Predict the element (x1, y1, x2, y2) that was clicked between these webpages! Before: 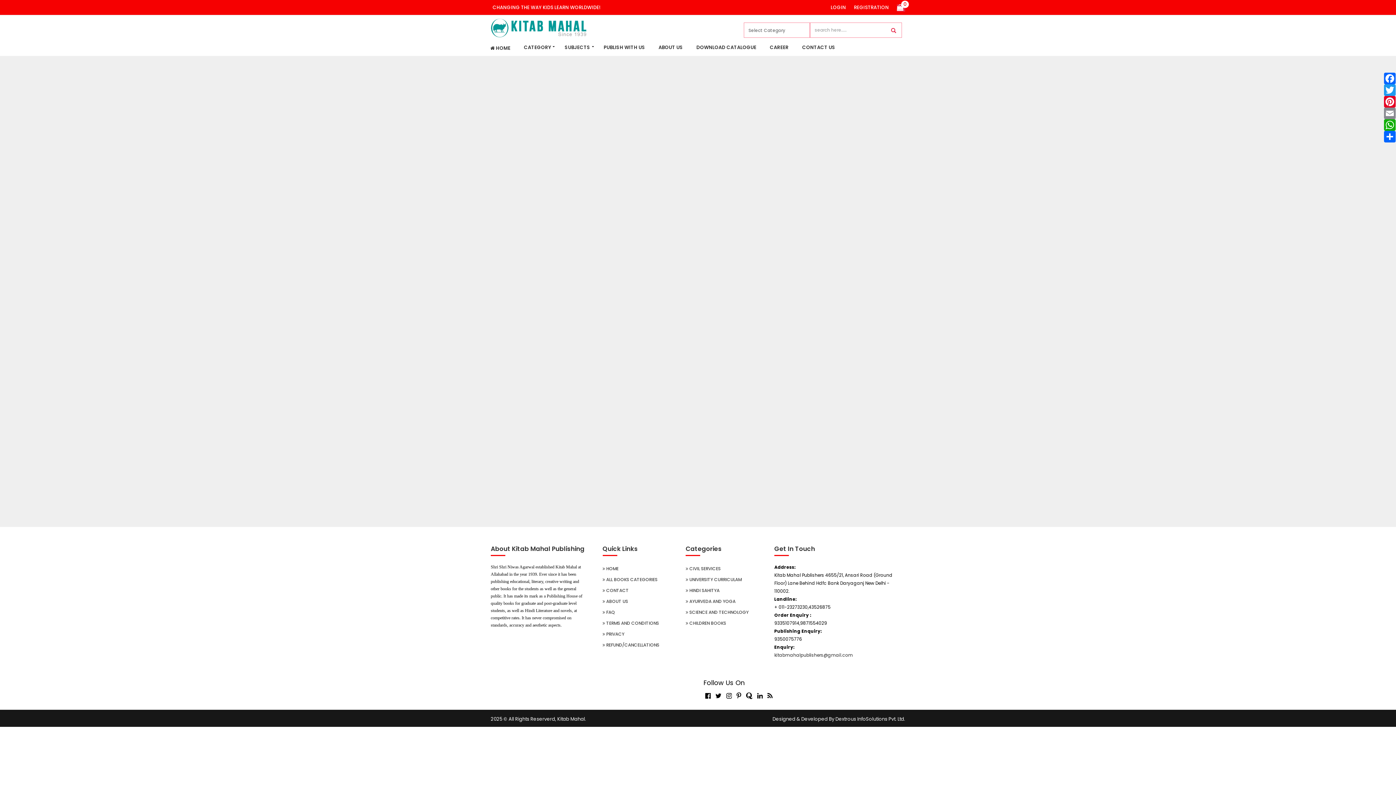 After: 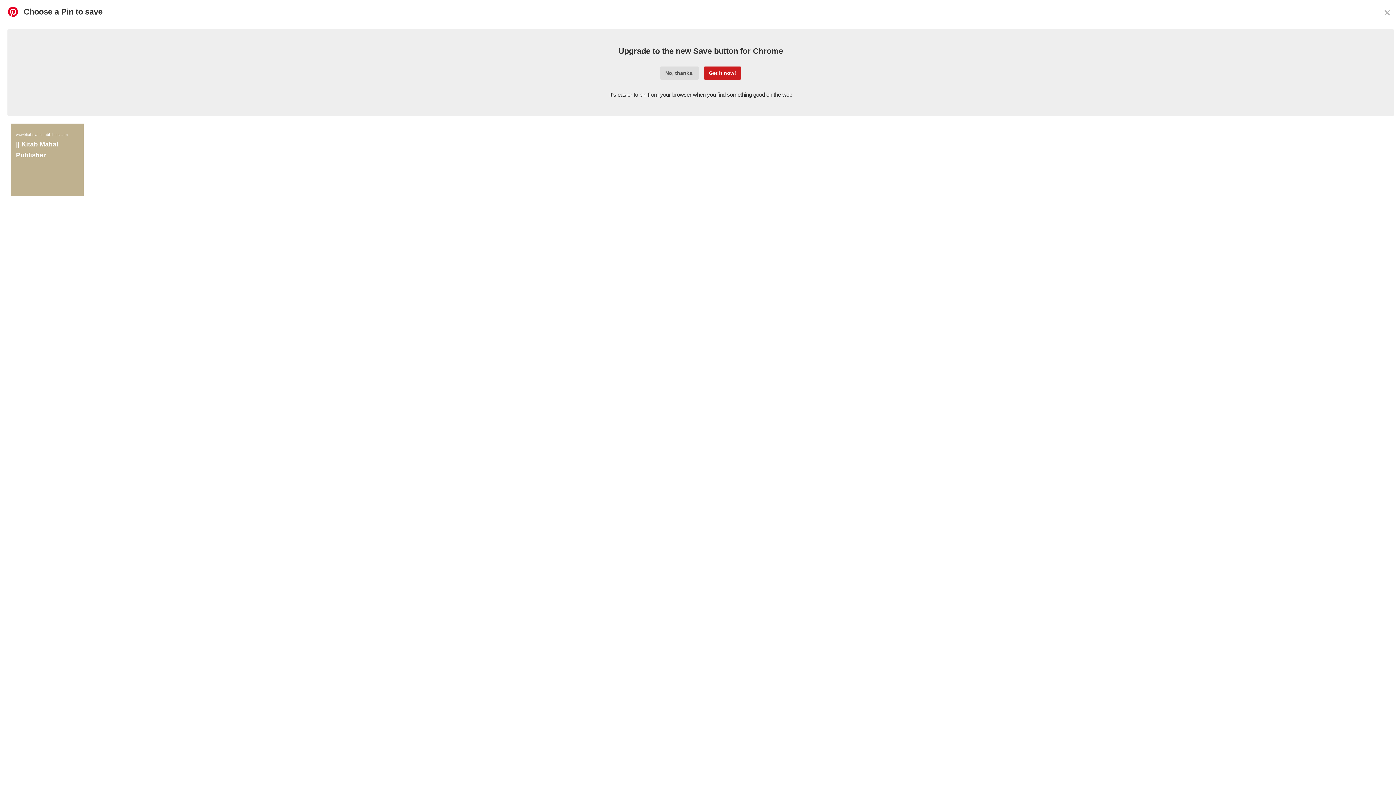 Action: bbox: (1383, 96, 1396, 107) label: Pinterest